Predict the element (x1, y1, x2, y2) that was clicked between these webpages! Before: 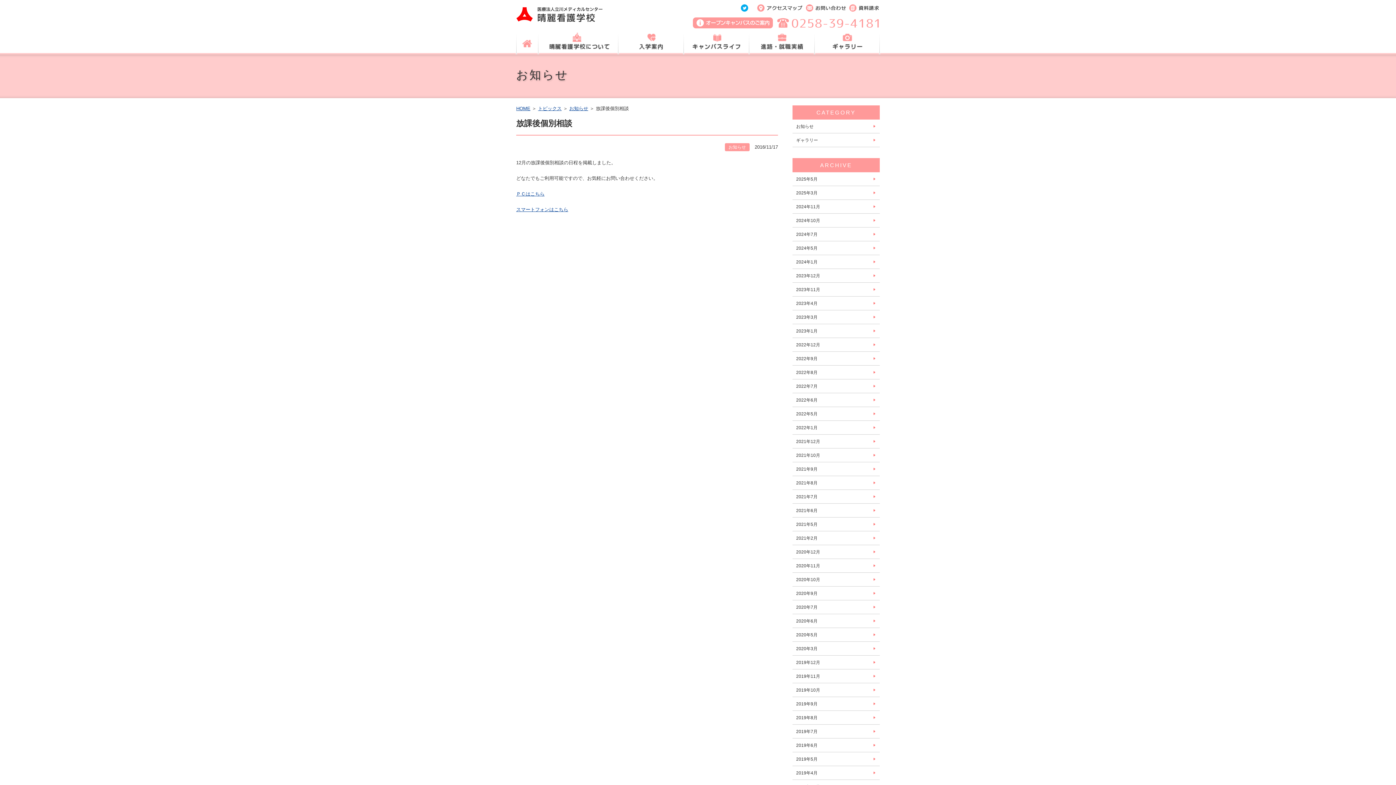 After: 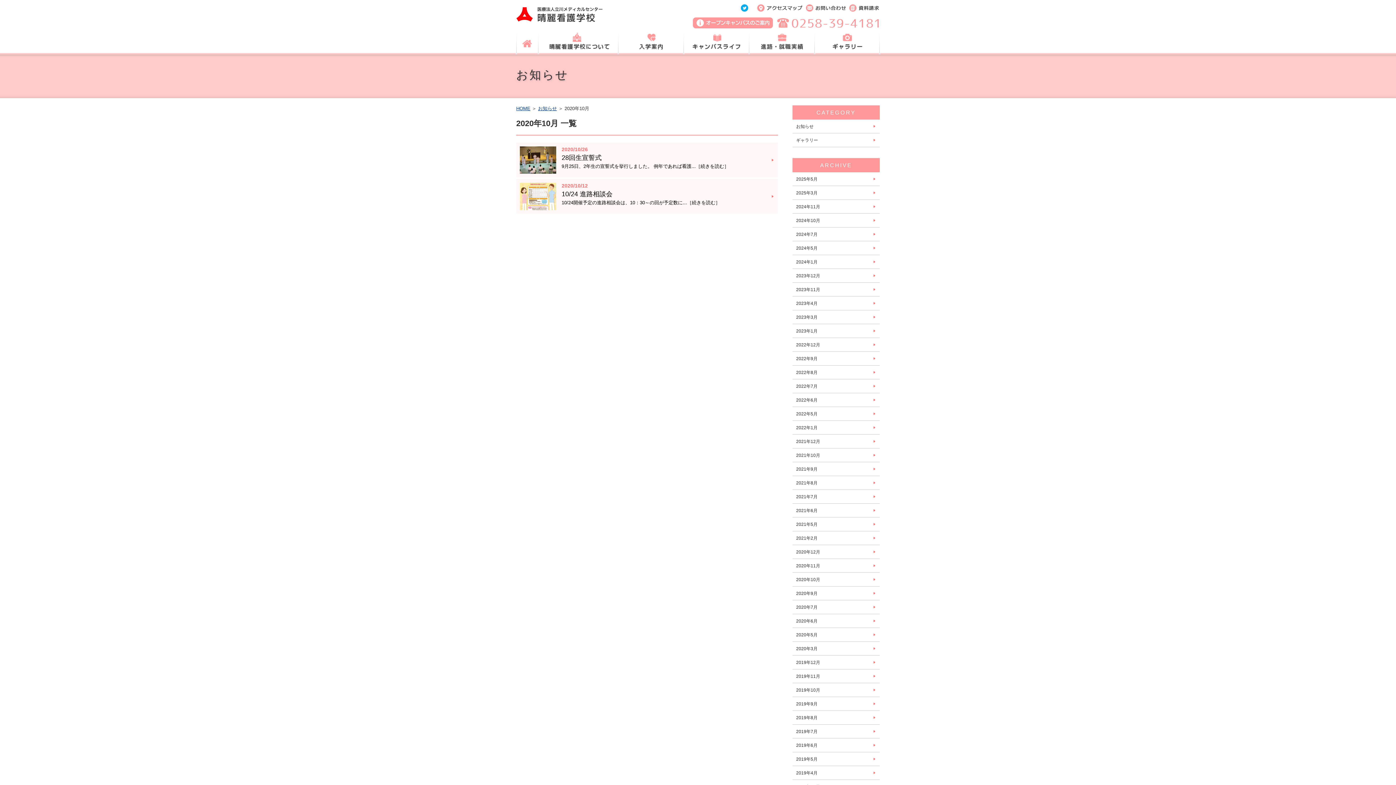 Action: bbox: (792, 573, 880, 586) label: 2020年10月